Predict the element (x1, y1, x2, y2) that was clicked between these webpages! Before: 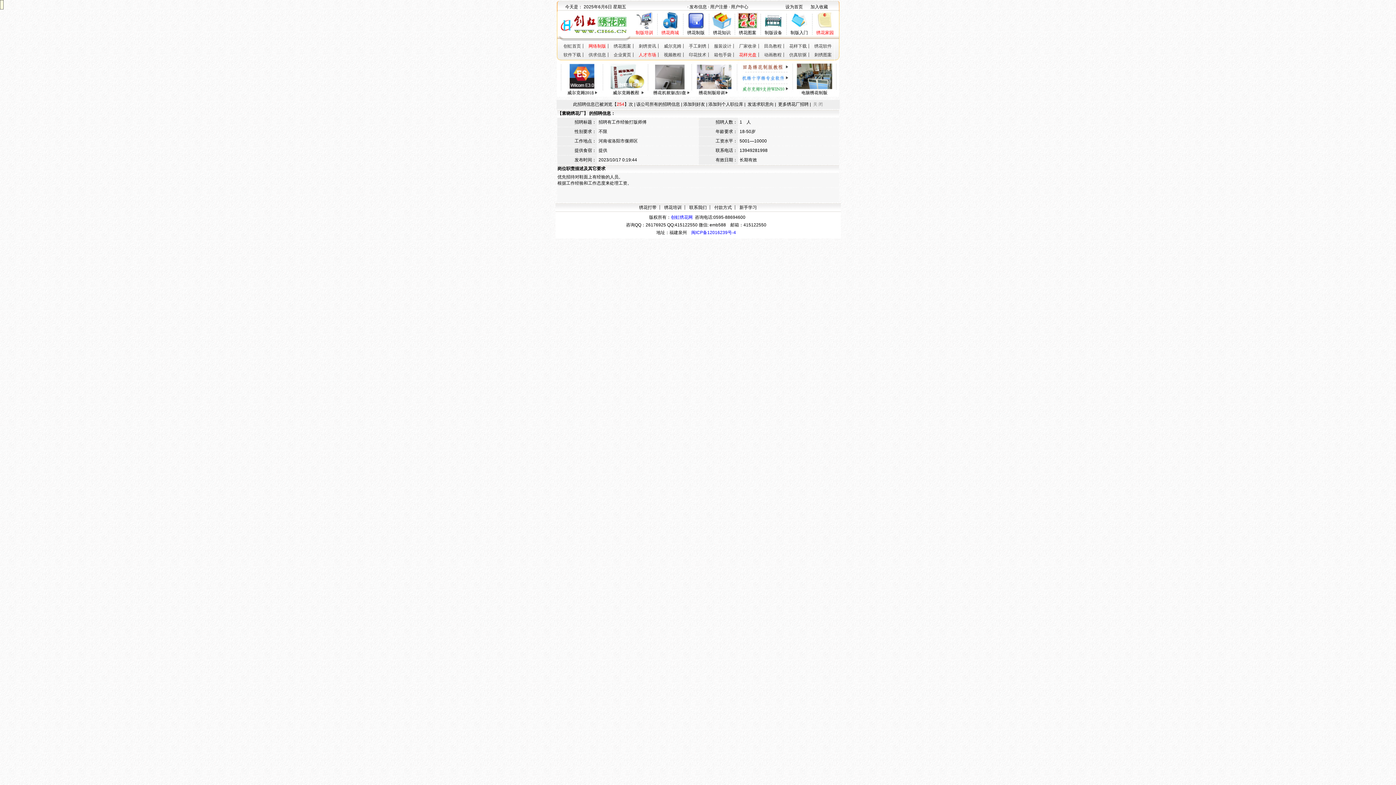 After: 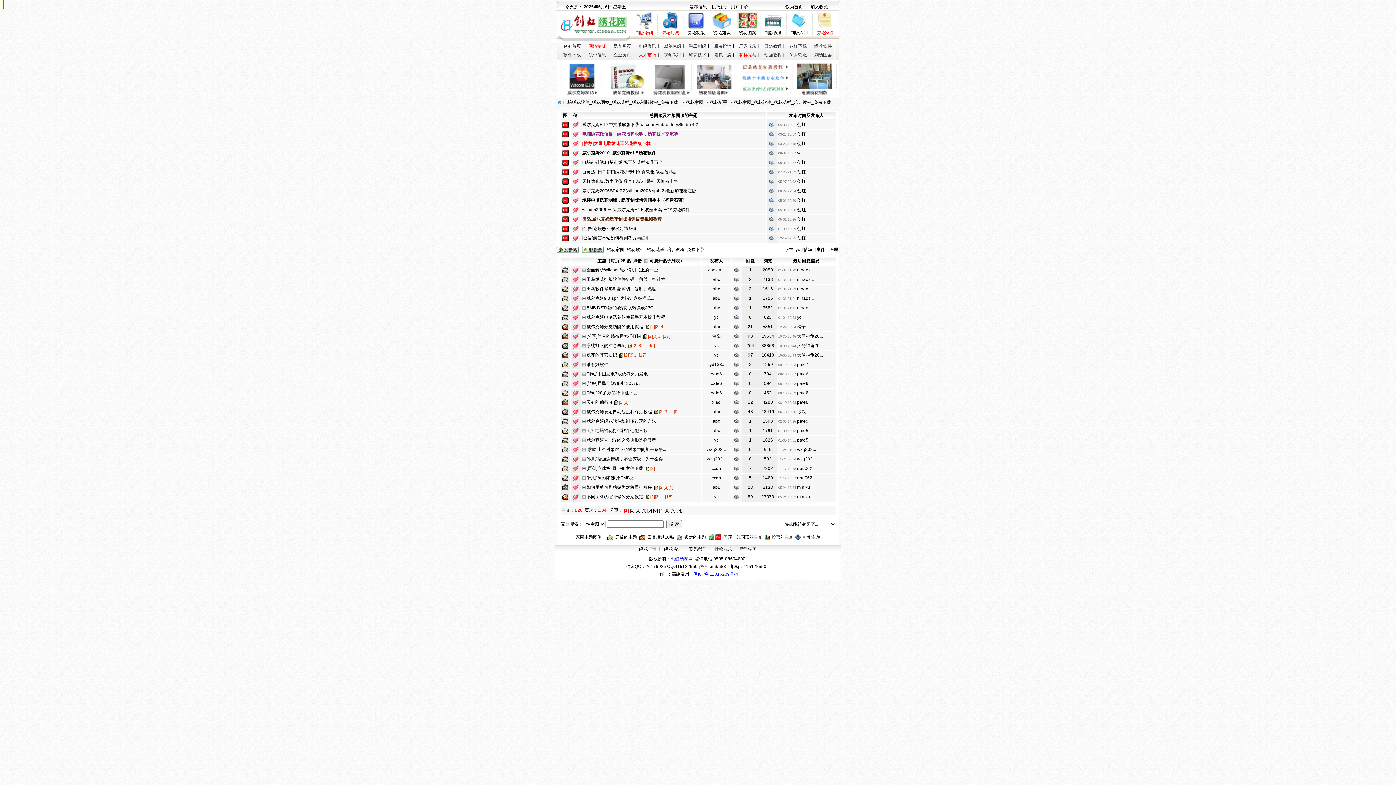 Action: label: 新手学习 bbox: (739, 205, 757, 210)